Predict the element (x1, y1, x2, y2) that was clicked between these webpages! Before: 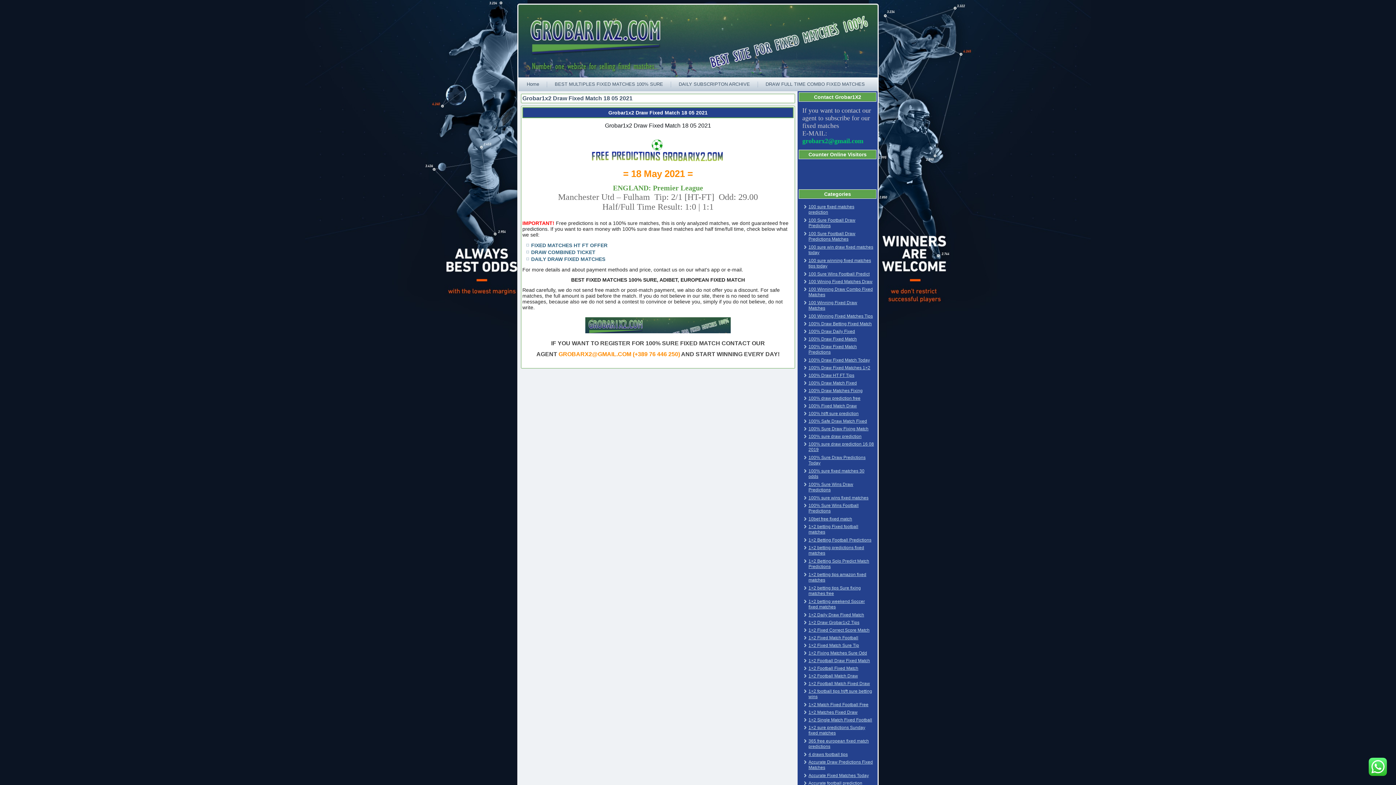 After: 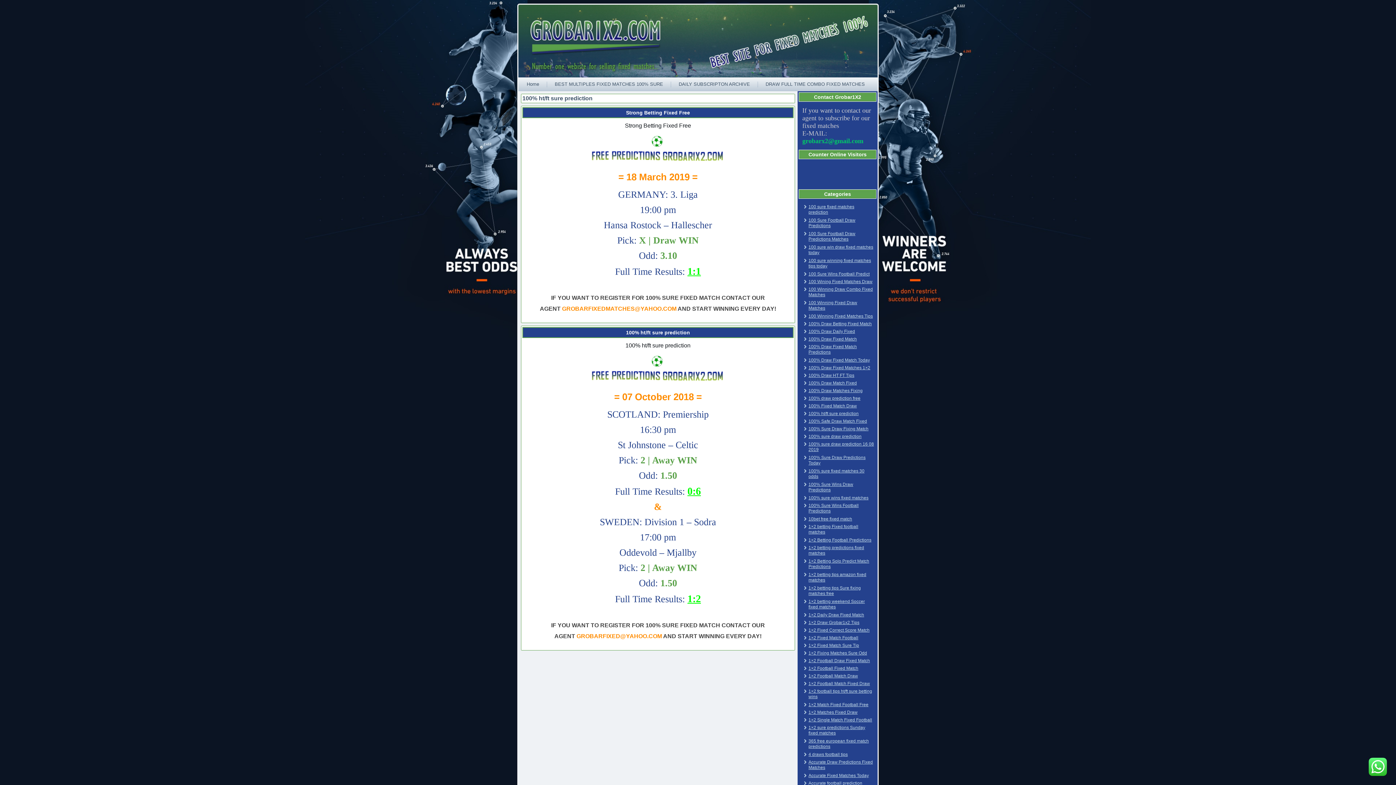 Action: label: 100% ht/ft sure prediction bbox: (808, 411, 858, 416)